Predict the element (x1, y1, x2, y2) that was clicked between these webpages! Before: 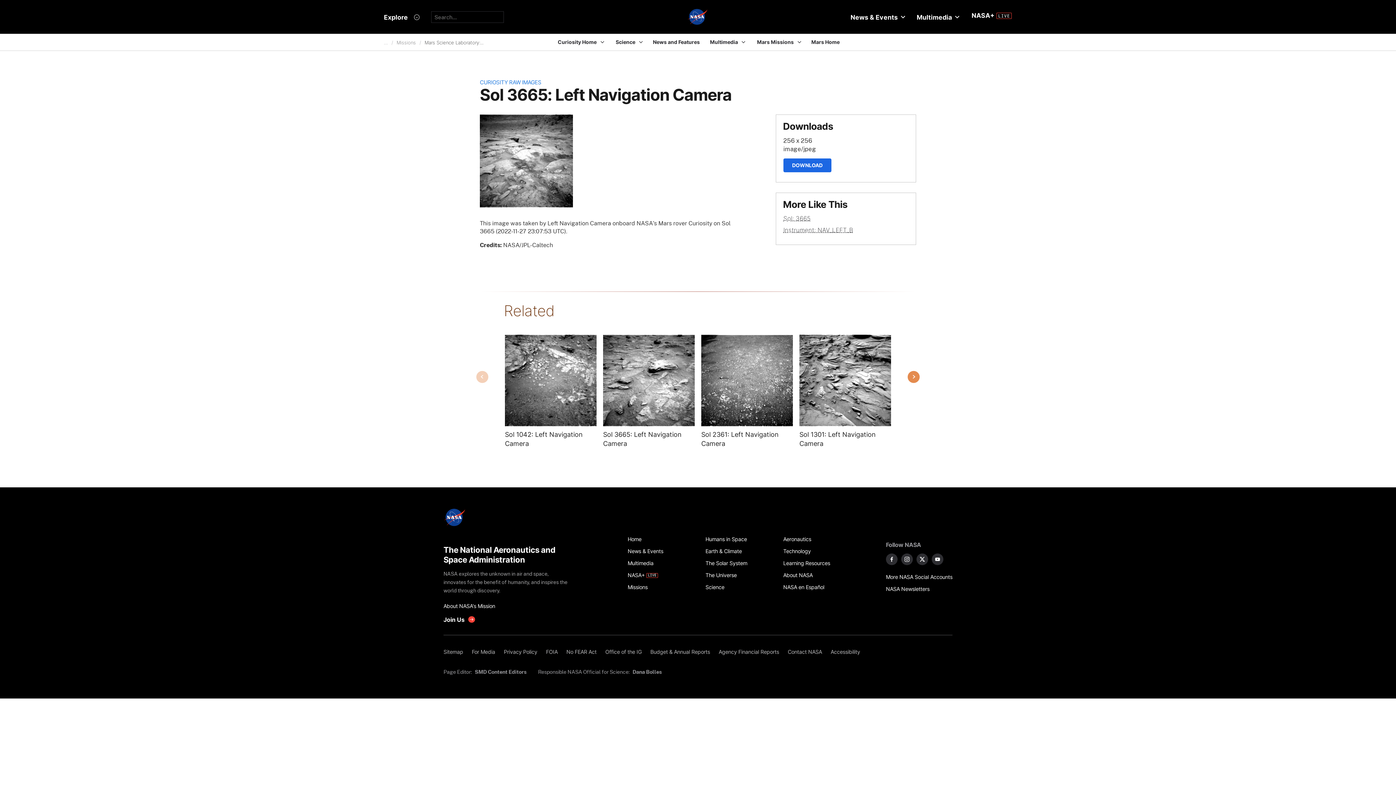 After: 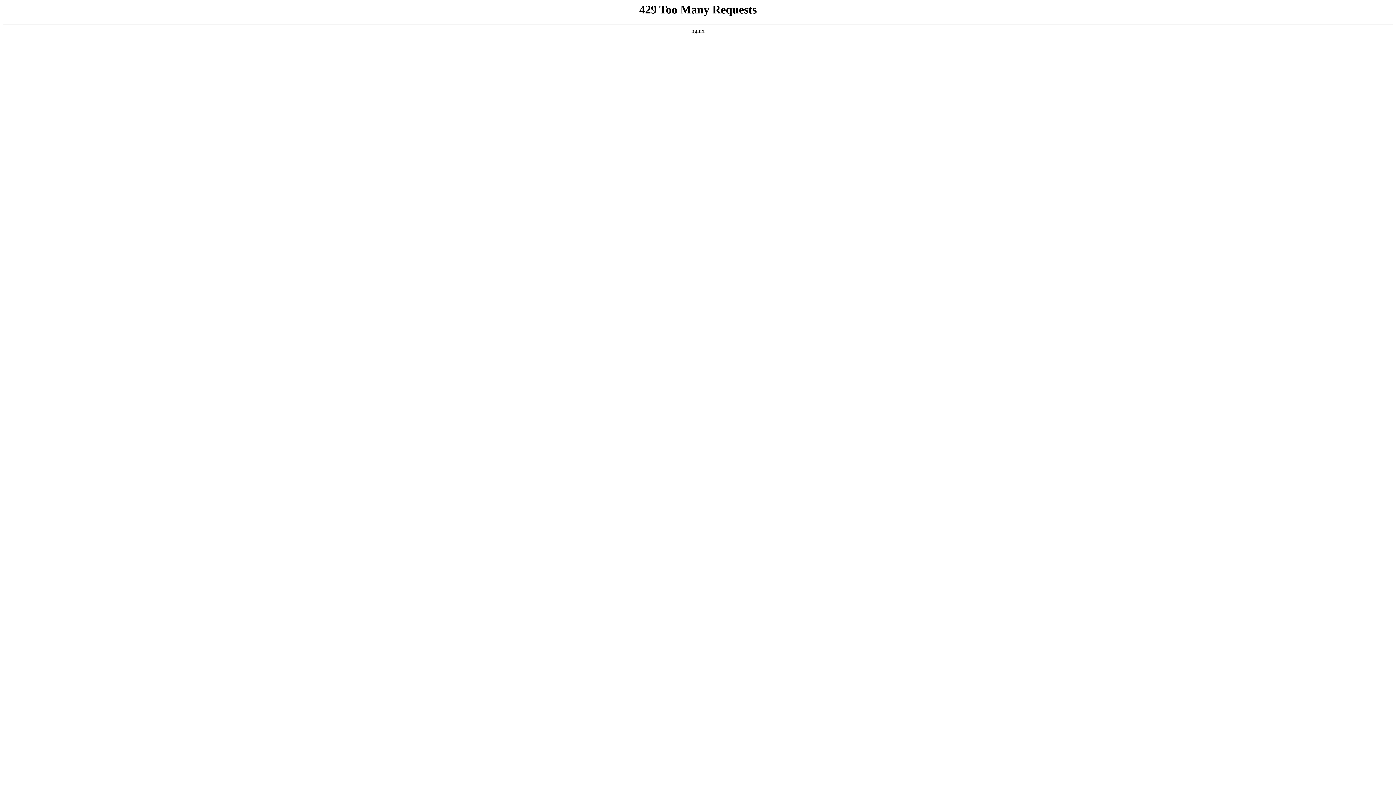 Action: bbox: (783, 646, 826, 658) label: Contact NASA